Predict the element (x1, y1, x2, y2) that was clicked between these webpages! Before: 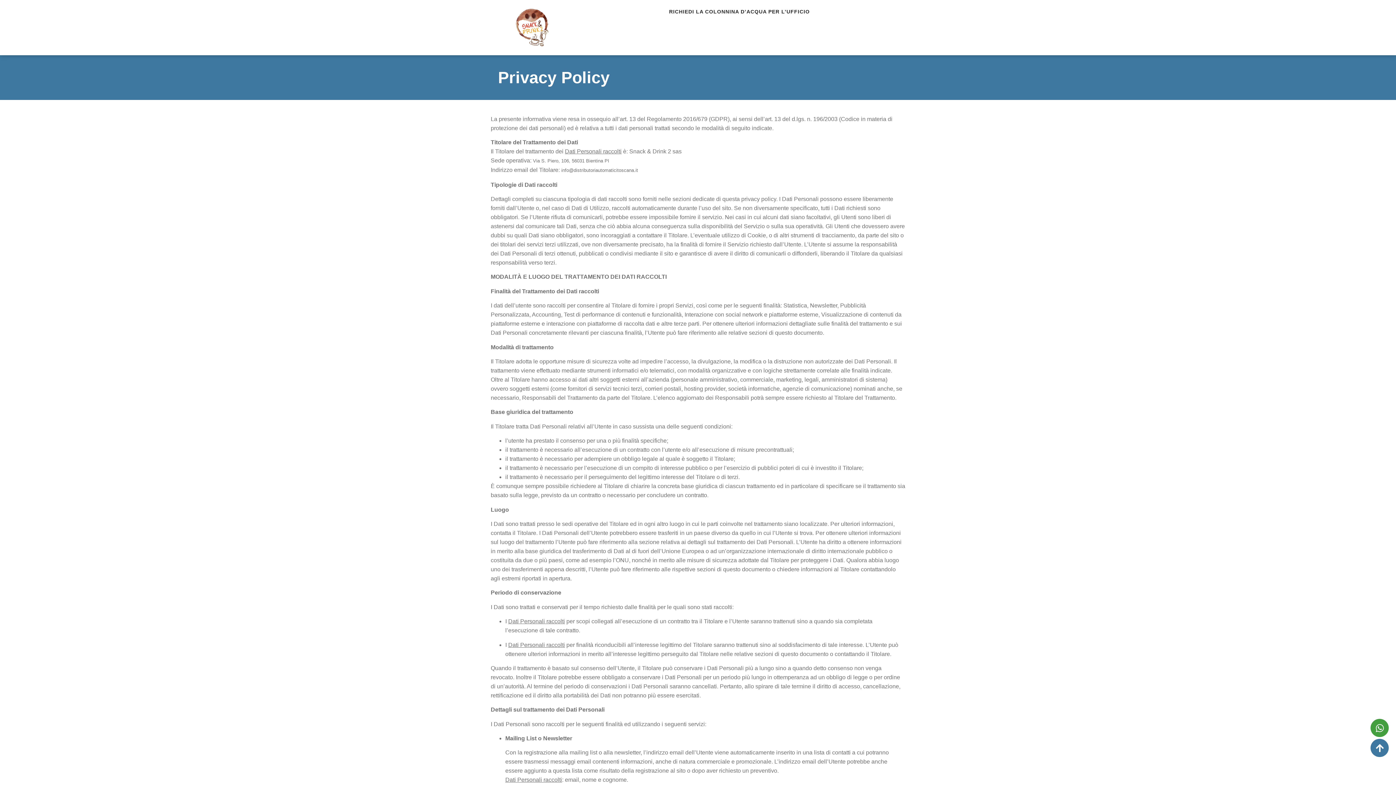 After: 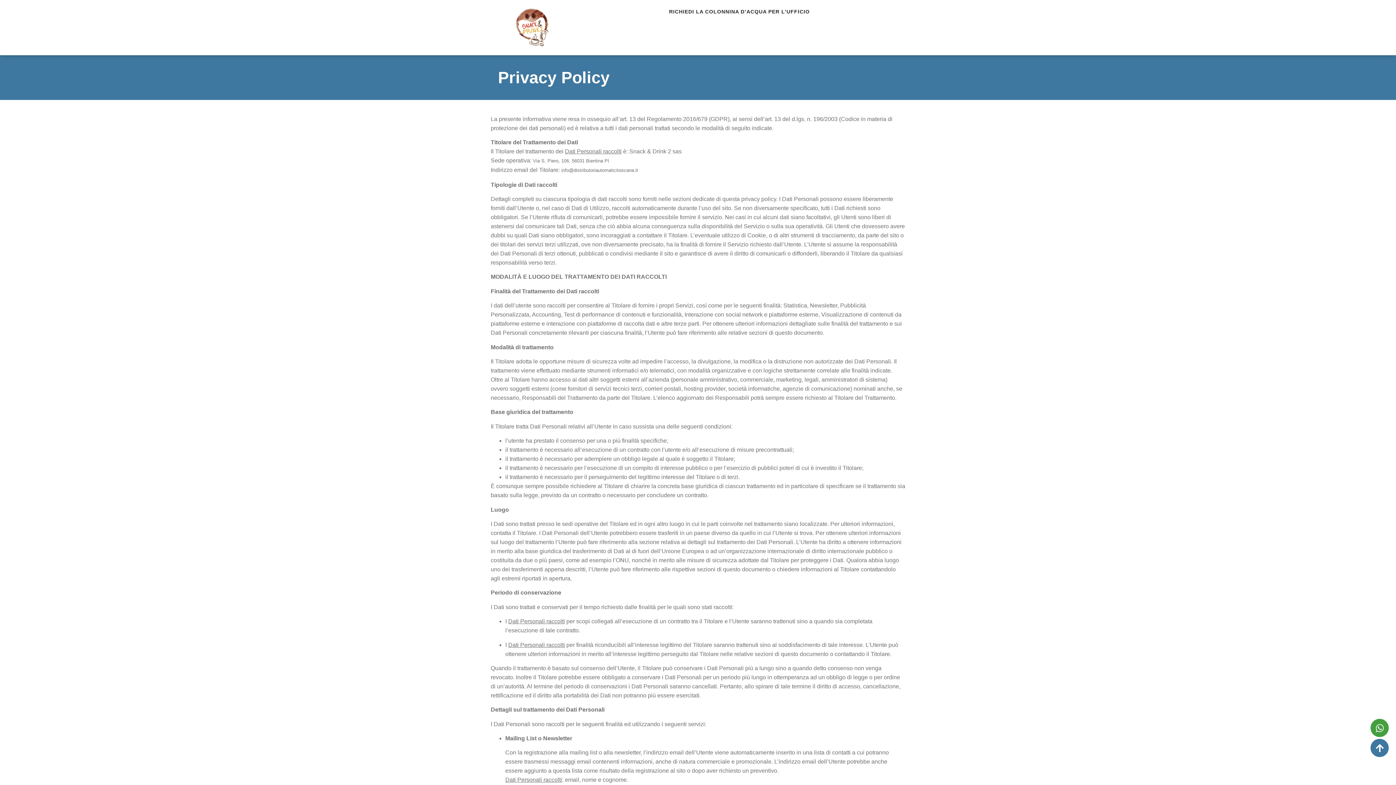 Action: bbox: (1370, 739, 1389, 757)